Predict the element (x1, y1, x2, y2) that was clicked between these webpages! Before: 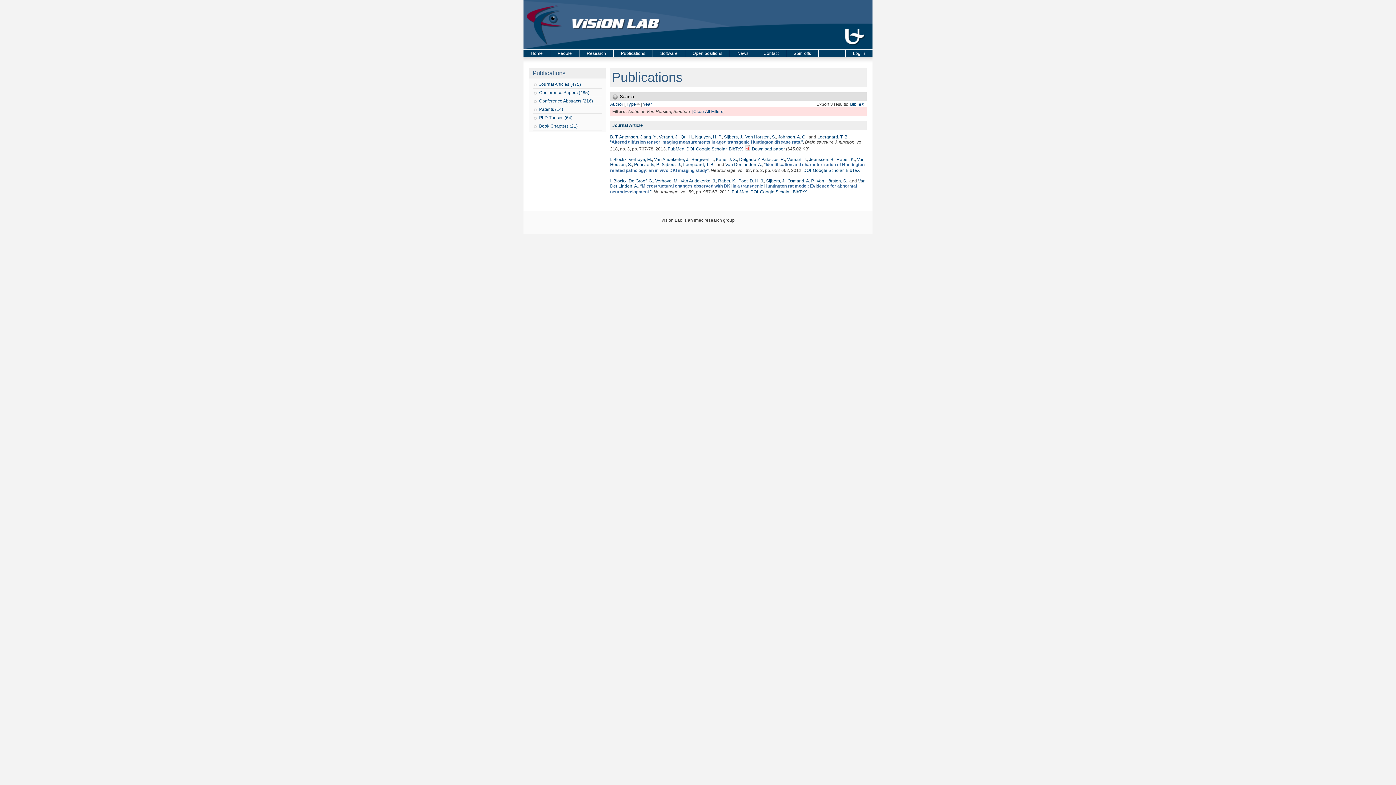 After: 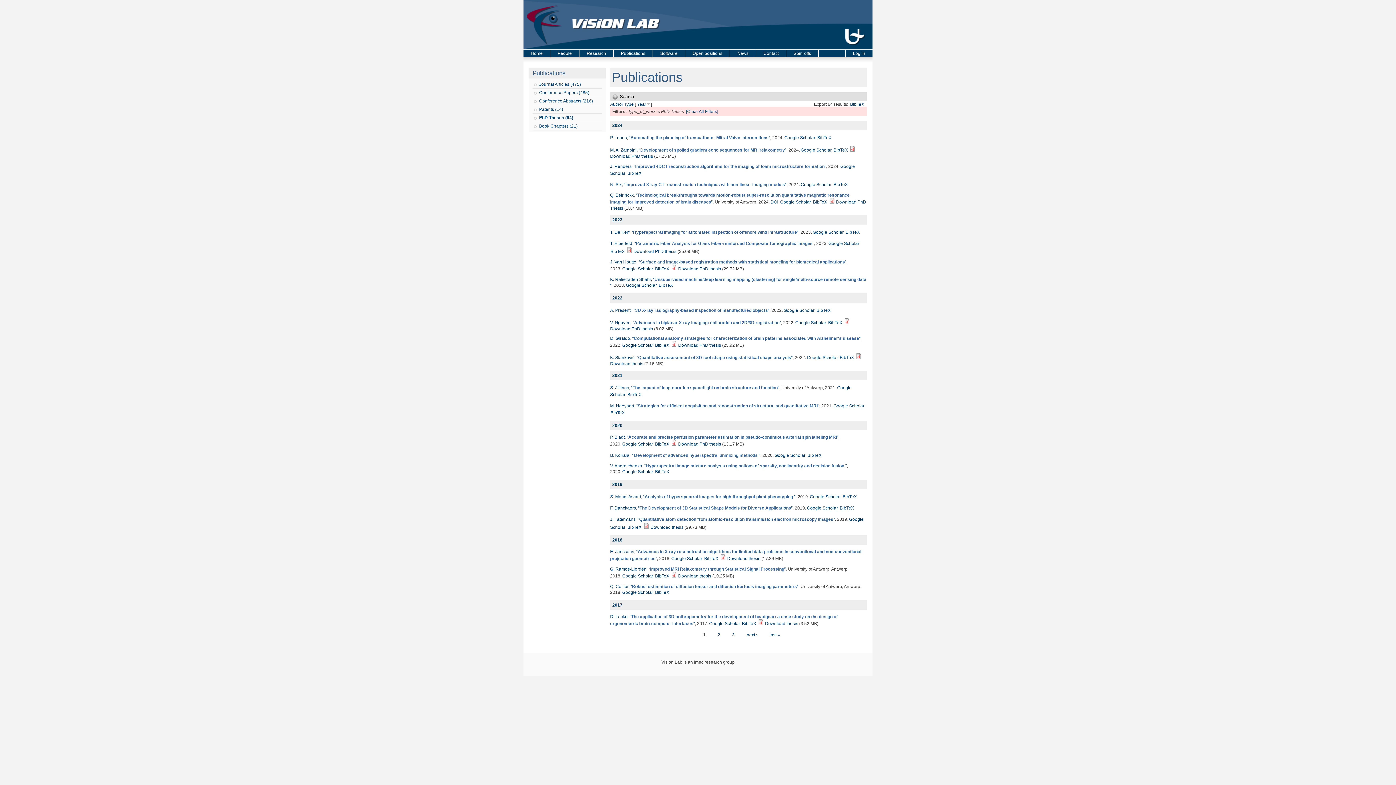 Action: label: PhD Theses (64) bbox: (532, 113, 602, 122)